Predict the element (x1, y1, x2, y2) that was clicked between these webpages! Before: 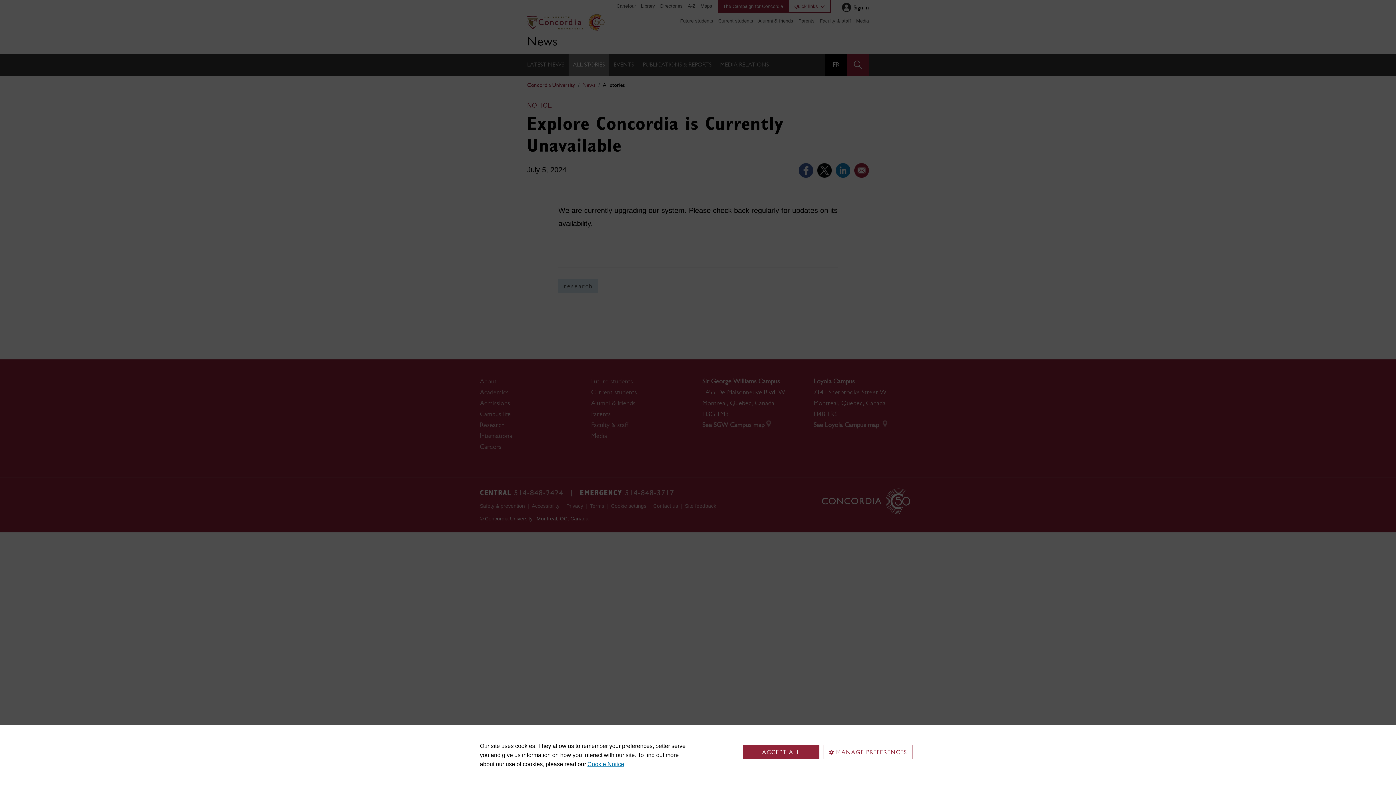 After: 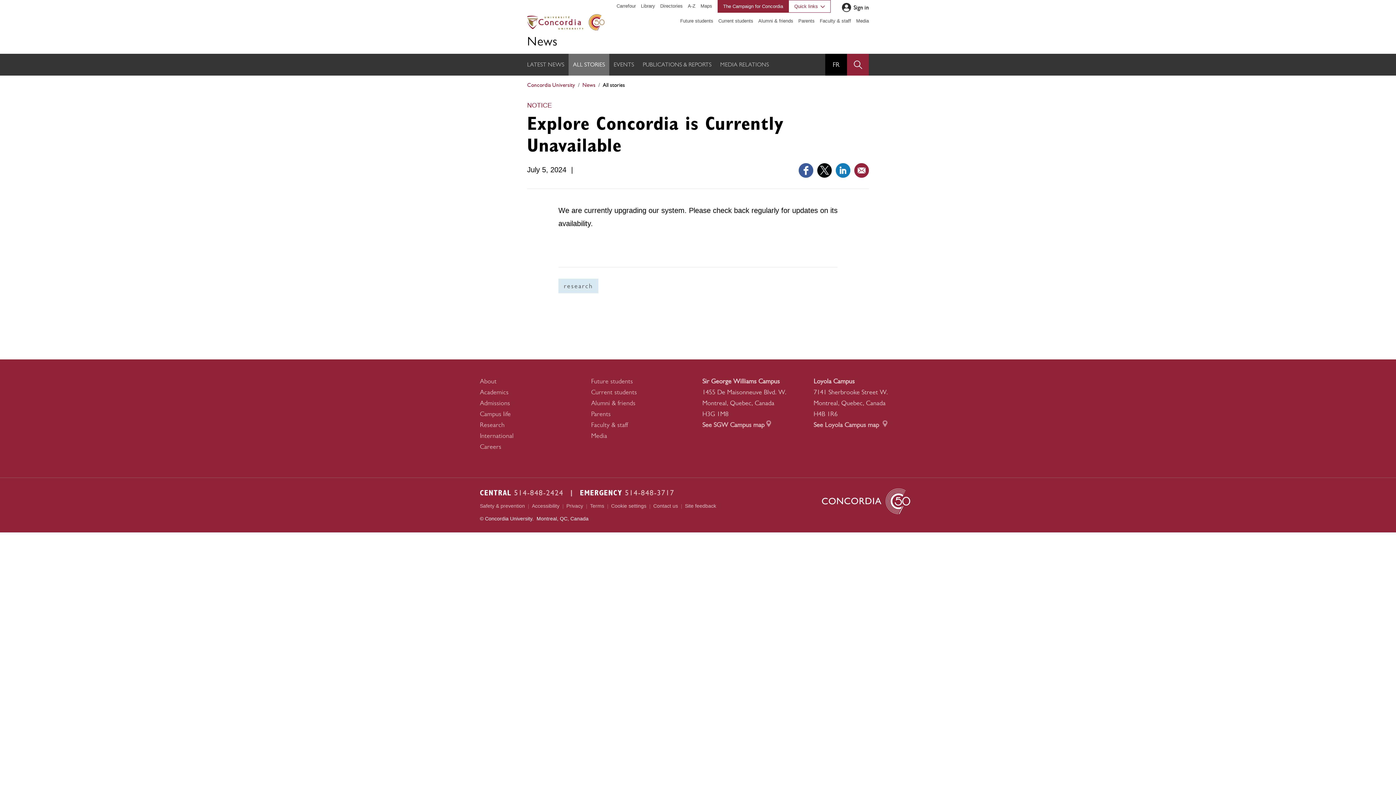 Action: label: ACCEPT ALL bbox: (743, 745, 819, 759)